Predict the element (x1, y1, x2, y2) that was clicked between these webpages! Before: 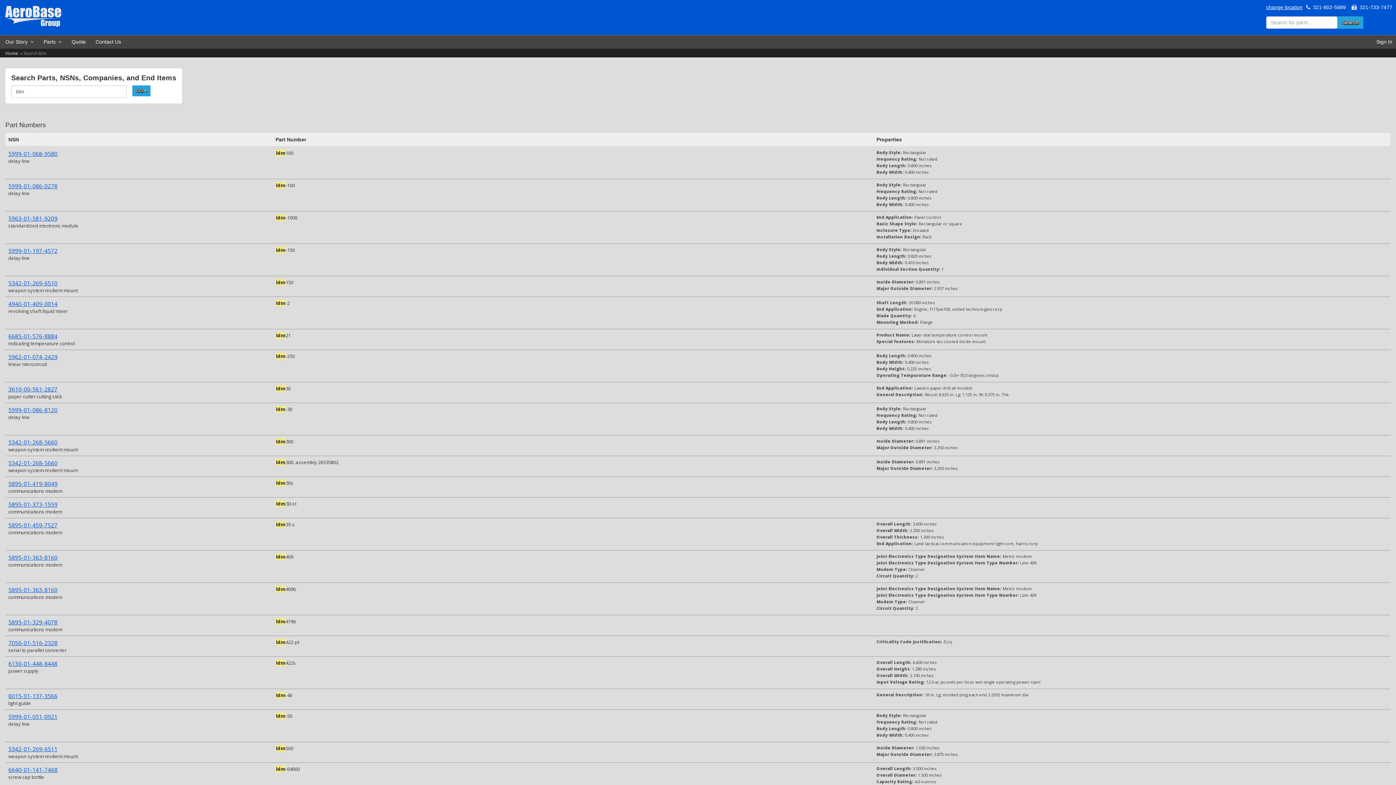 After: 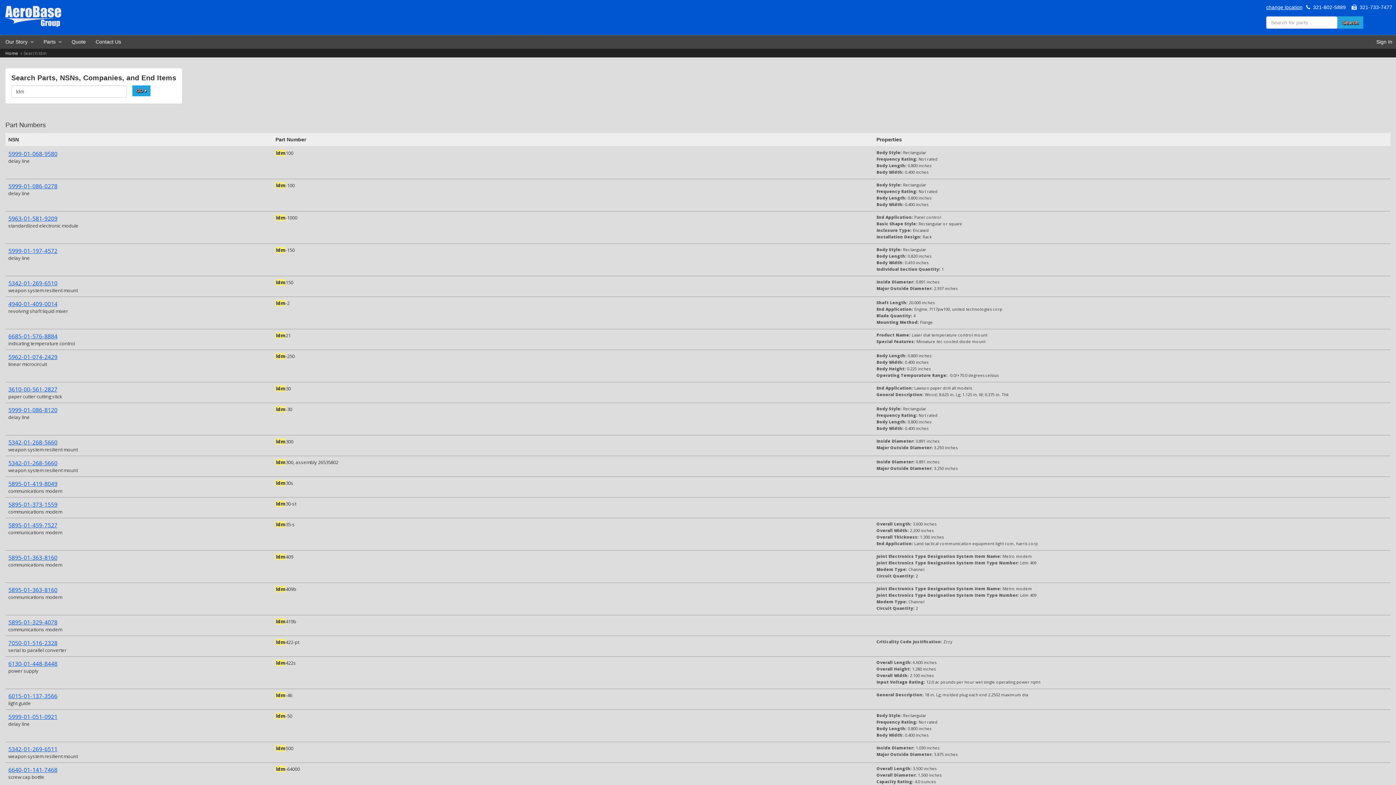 Action: label: GO   bbox: (132, 85, 150, 96)